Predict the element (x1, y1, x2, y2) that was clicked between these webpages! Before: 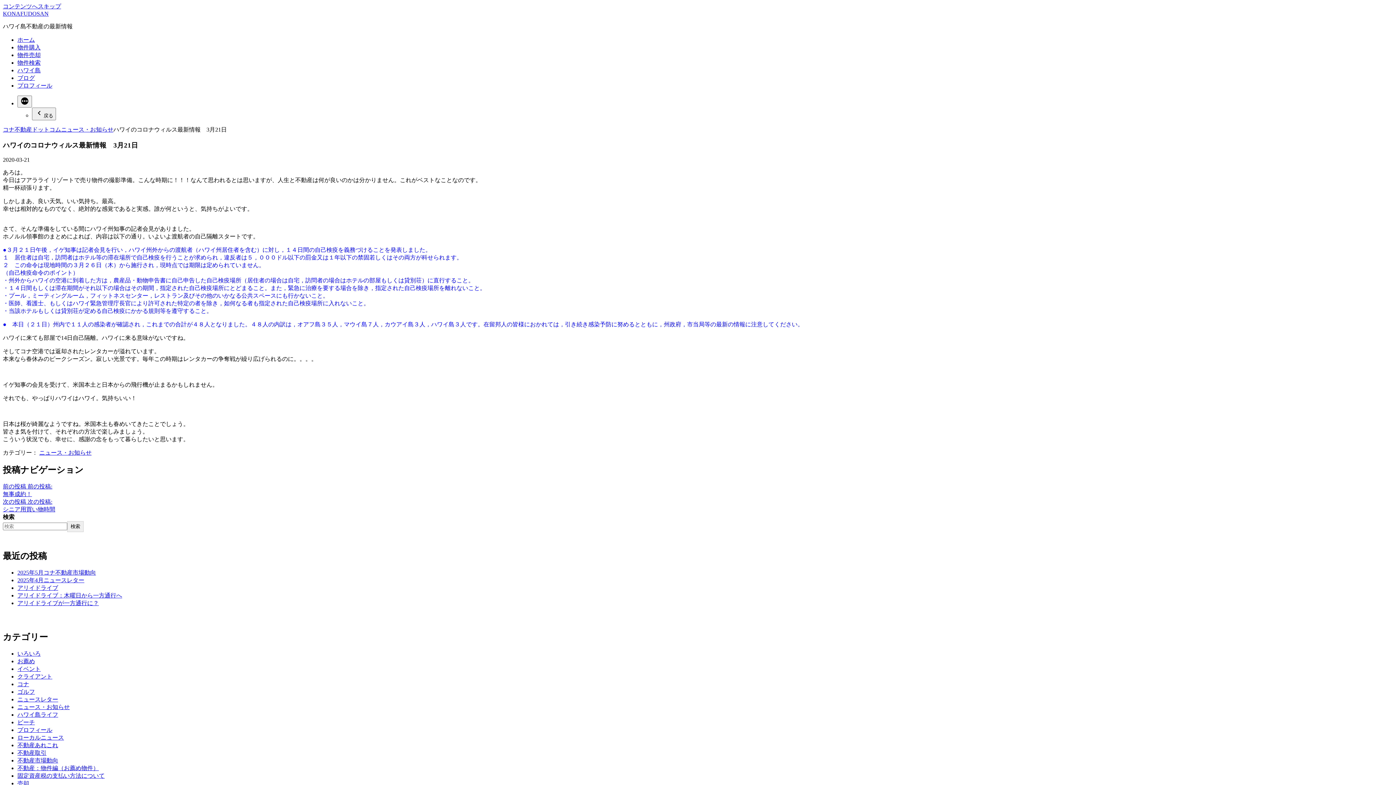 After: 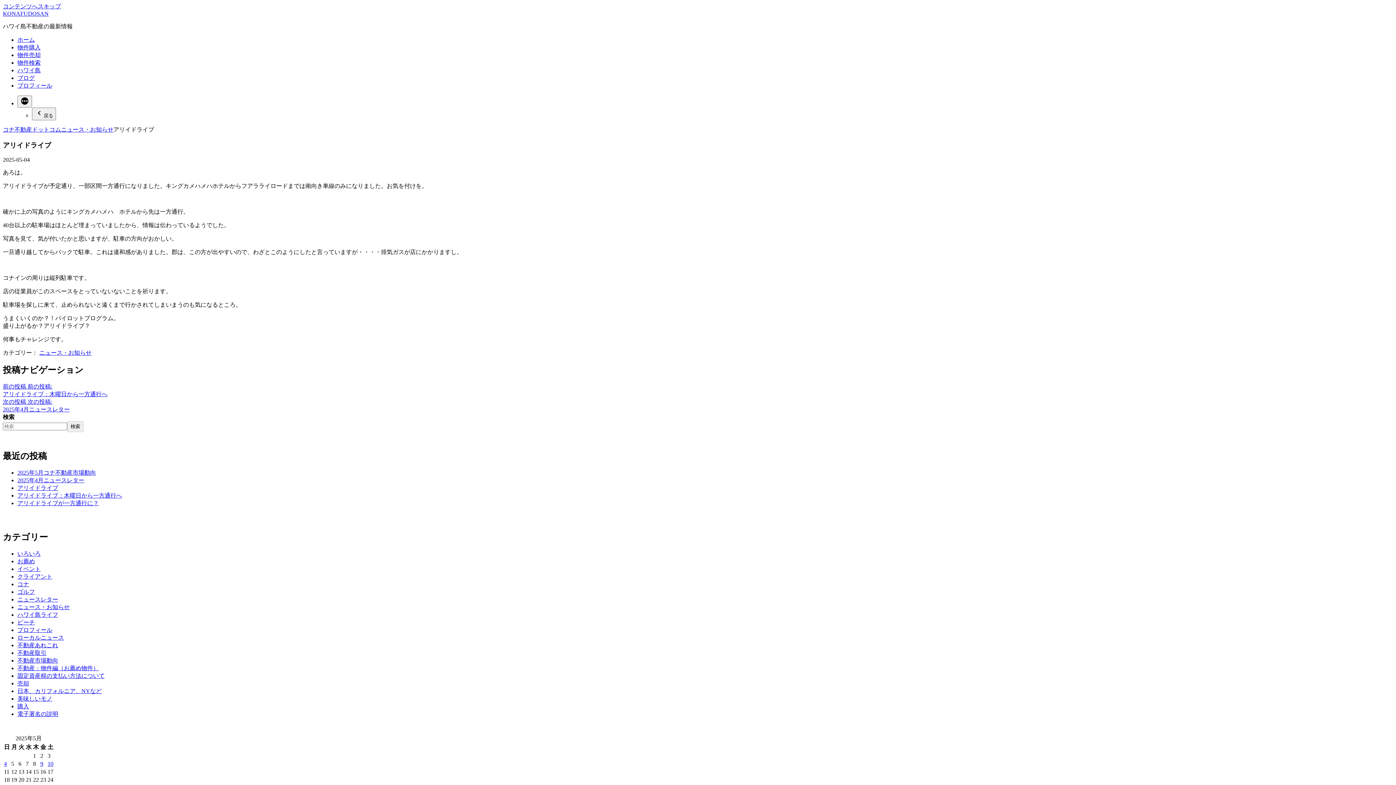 Action: label: アリイドライブ bbox: (17, 585, 58, 591)